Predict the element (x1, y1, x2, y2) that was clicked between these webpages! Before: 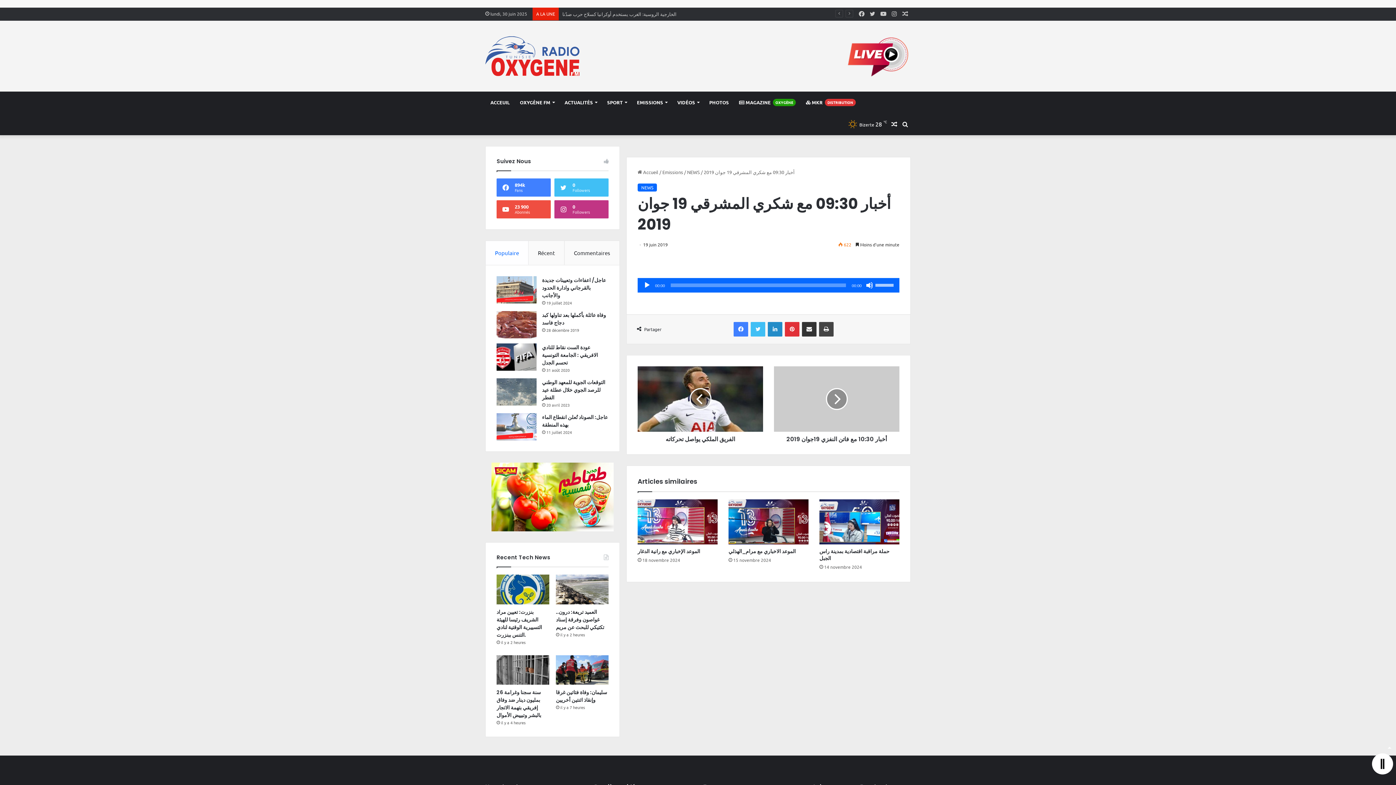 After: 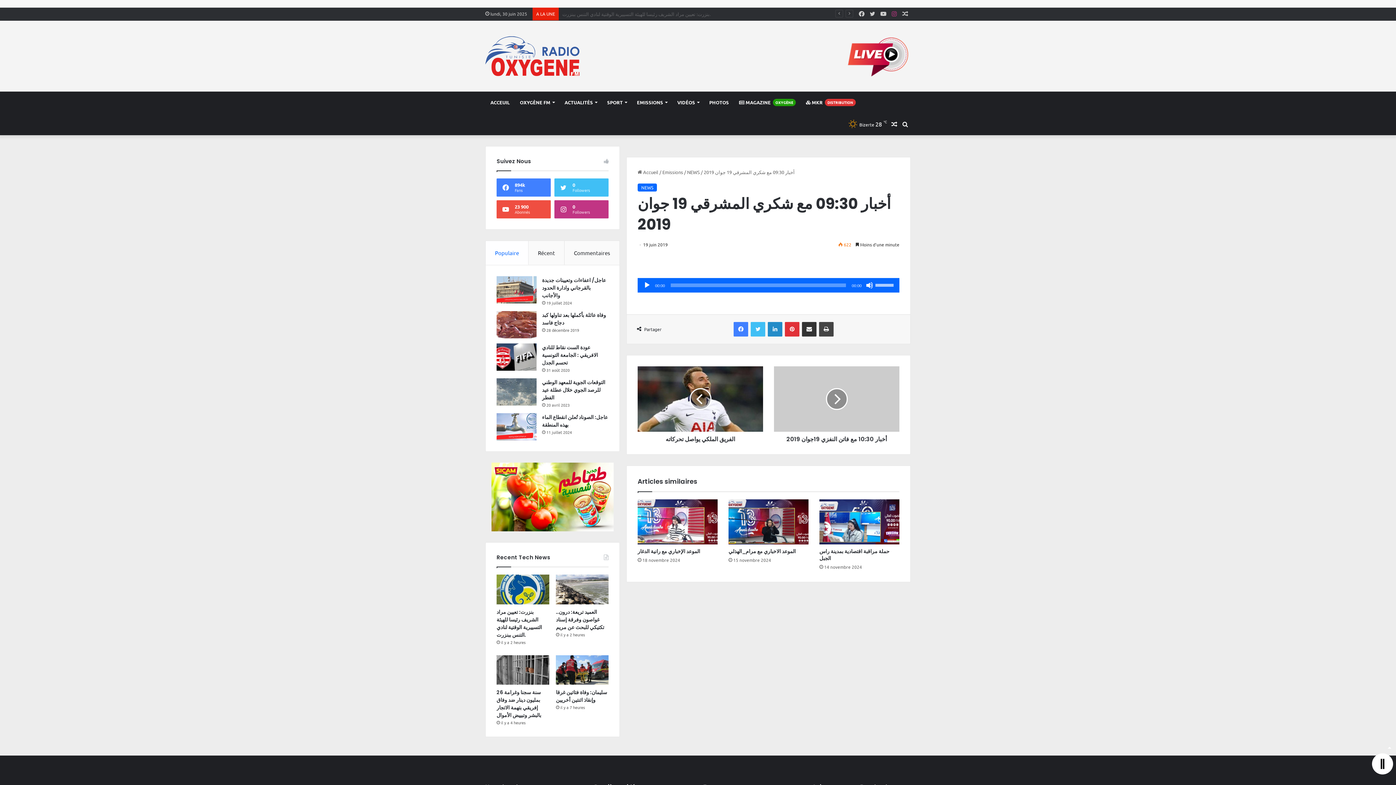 Action: bbox: (889, 7, 900, 20) label: Instagram